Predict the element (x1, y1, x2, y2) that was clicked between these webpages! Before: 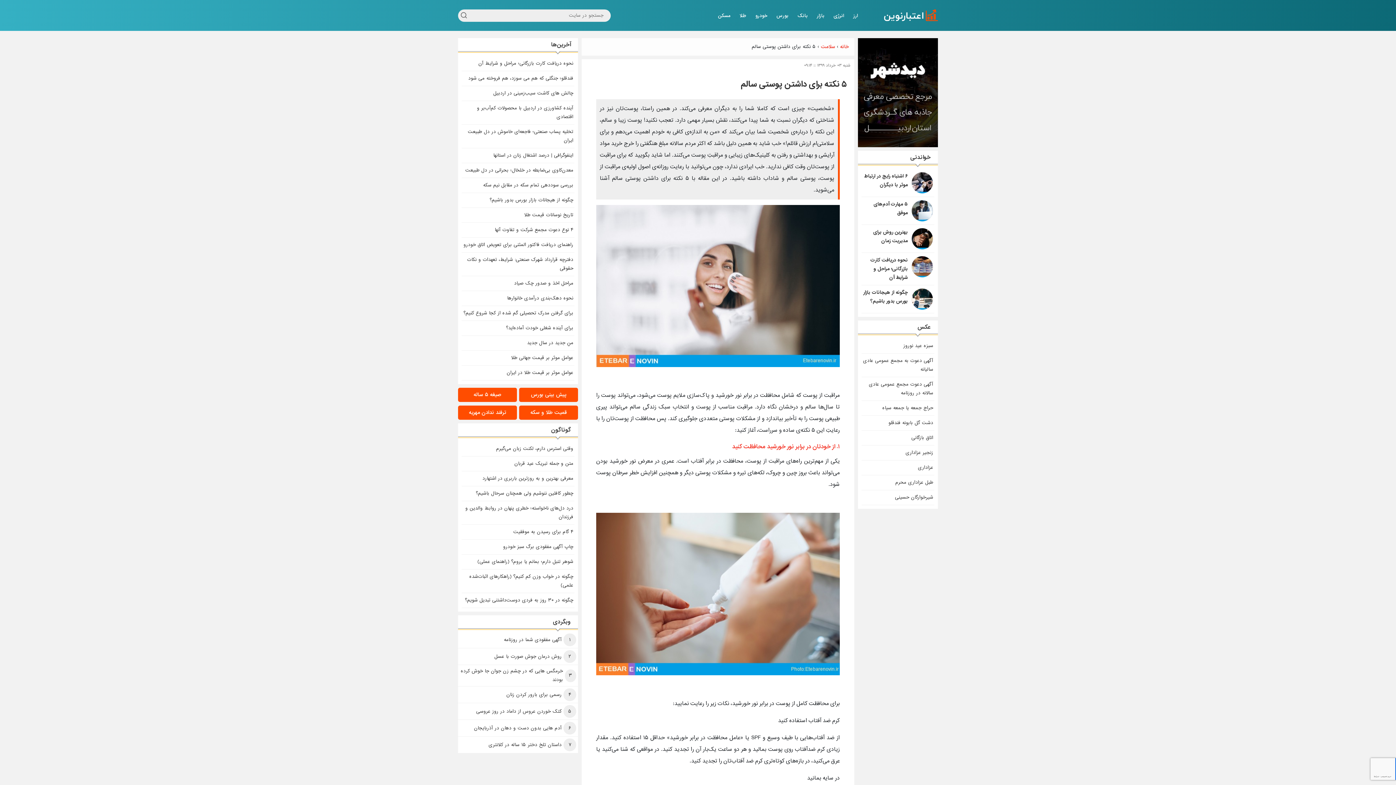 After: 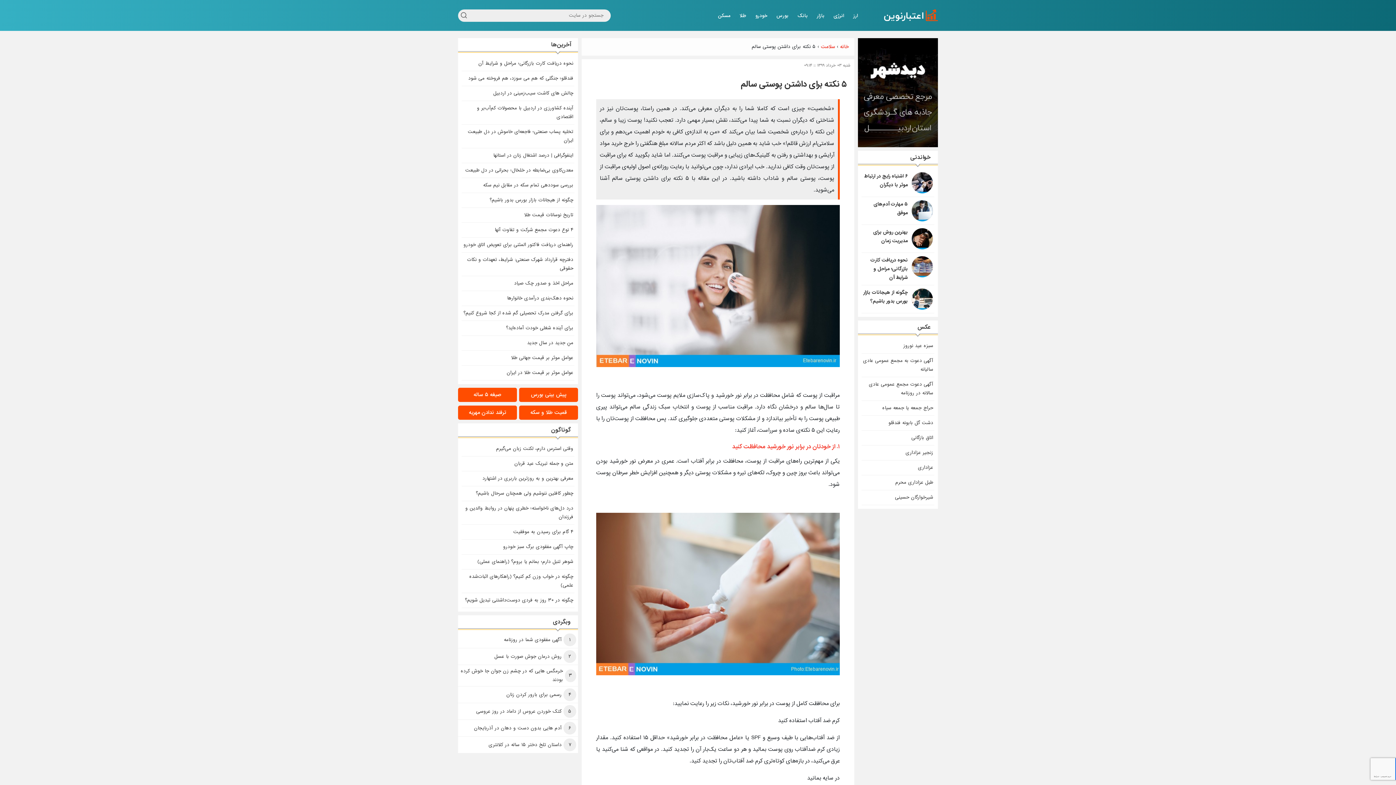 Action: label: خودرو bbox: (755, 12, 767, 19)